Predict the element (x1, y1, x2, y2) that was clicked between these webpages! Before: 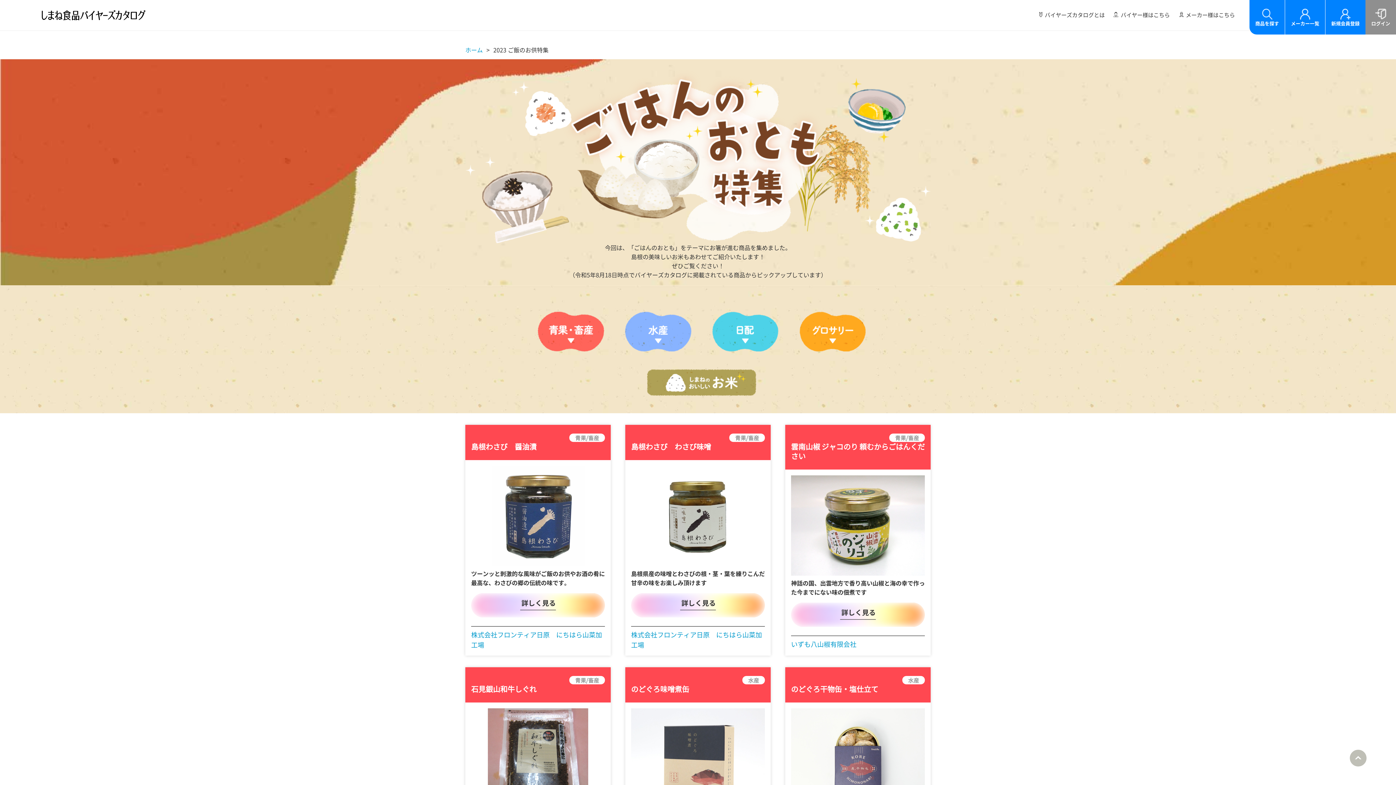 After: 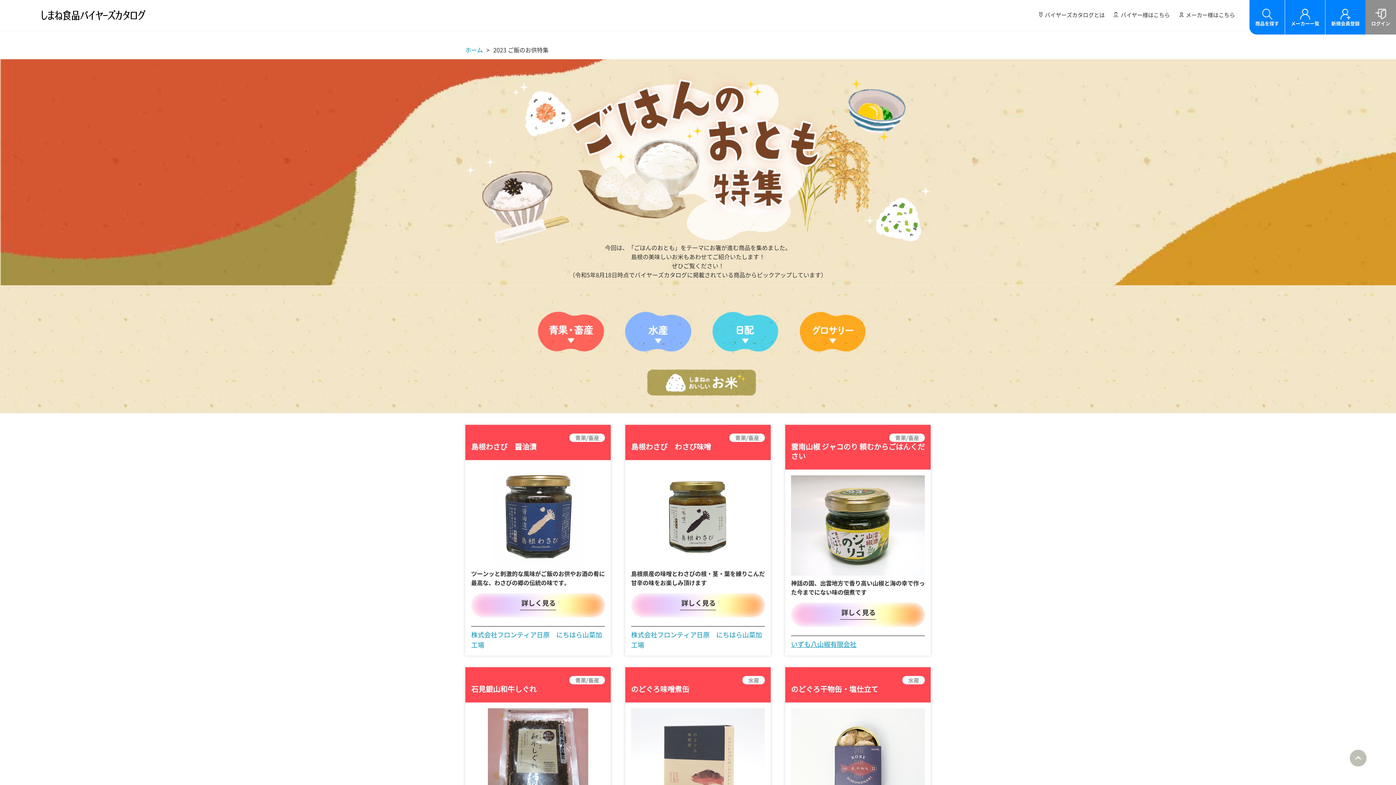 Action: label: いずも八山椒有限会社 bbox: (791, 639, 856, 649)